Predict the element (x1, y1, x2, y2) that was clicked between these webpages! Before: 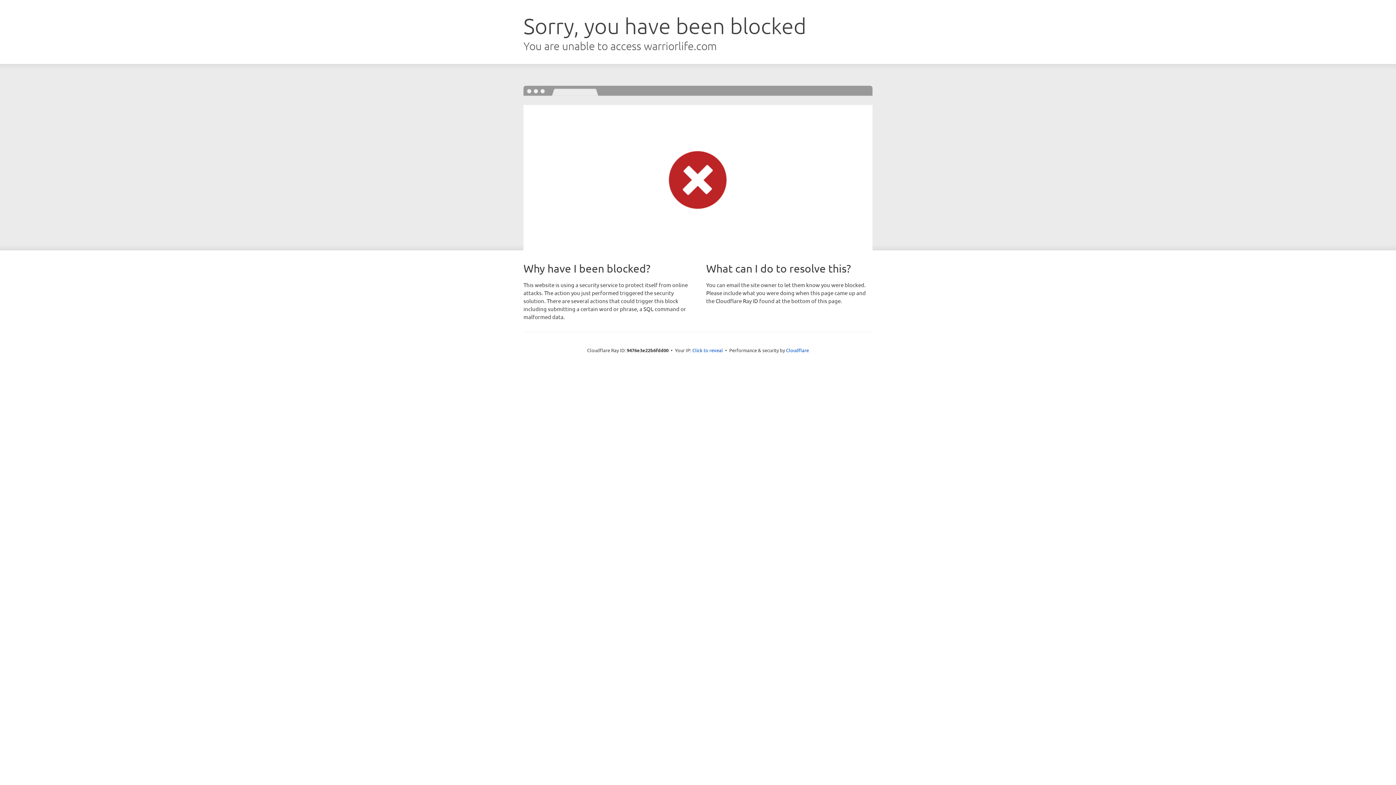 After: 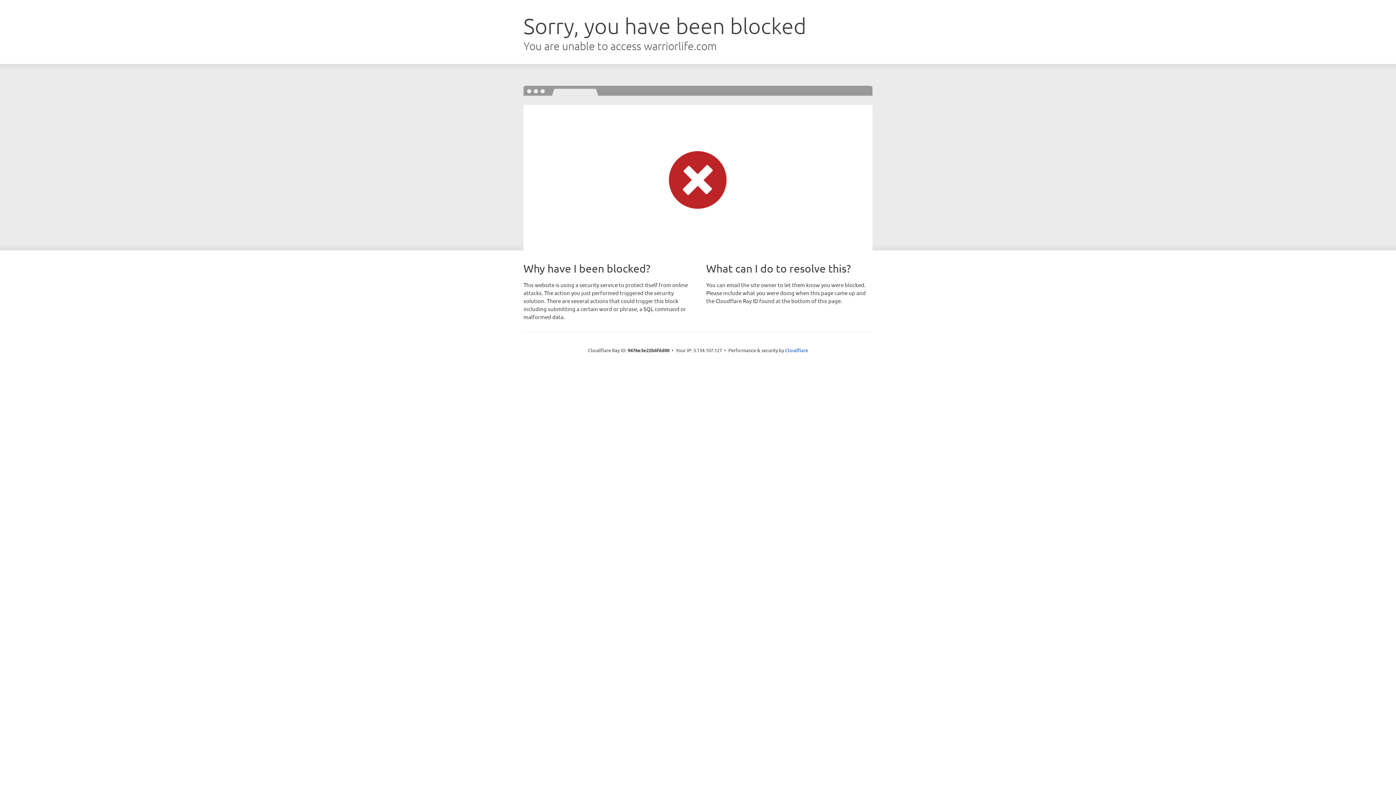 Action: bbox: (692, 346, 723, 353) label: Click to reveal